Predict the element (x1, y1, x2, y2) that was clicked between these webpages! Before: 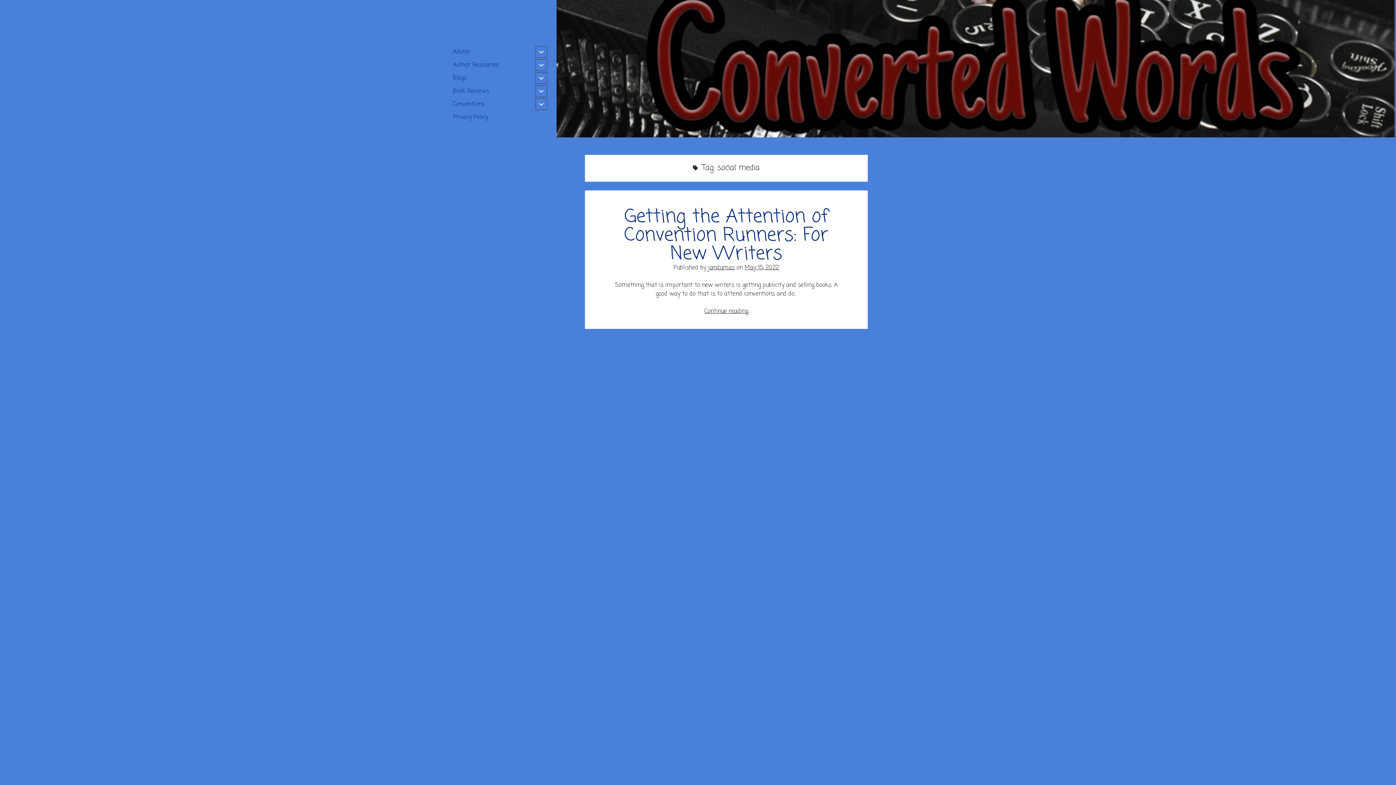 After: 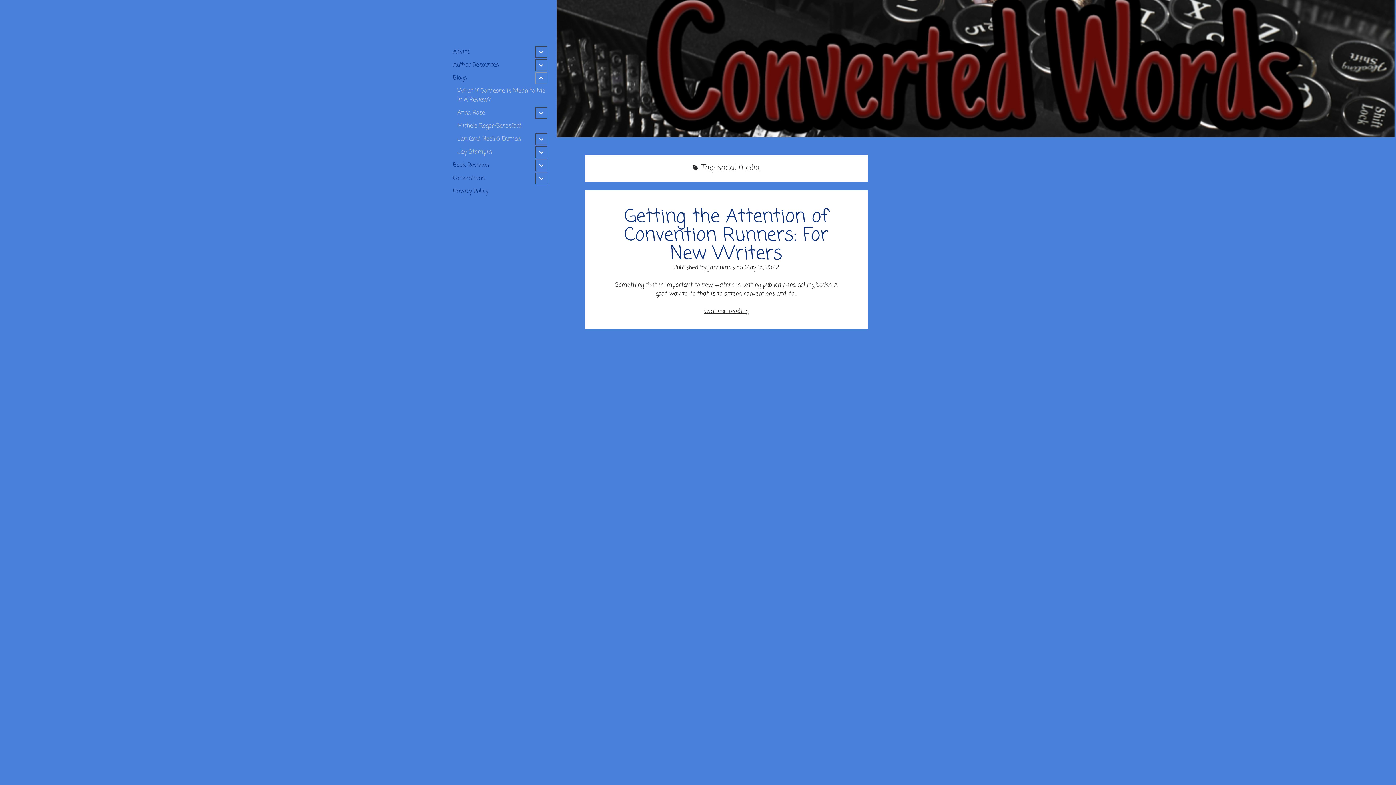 Action: label: open child menu bbox: (535, 72, 547, 84)